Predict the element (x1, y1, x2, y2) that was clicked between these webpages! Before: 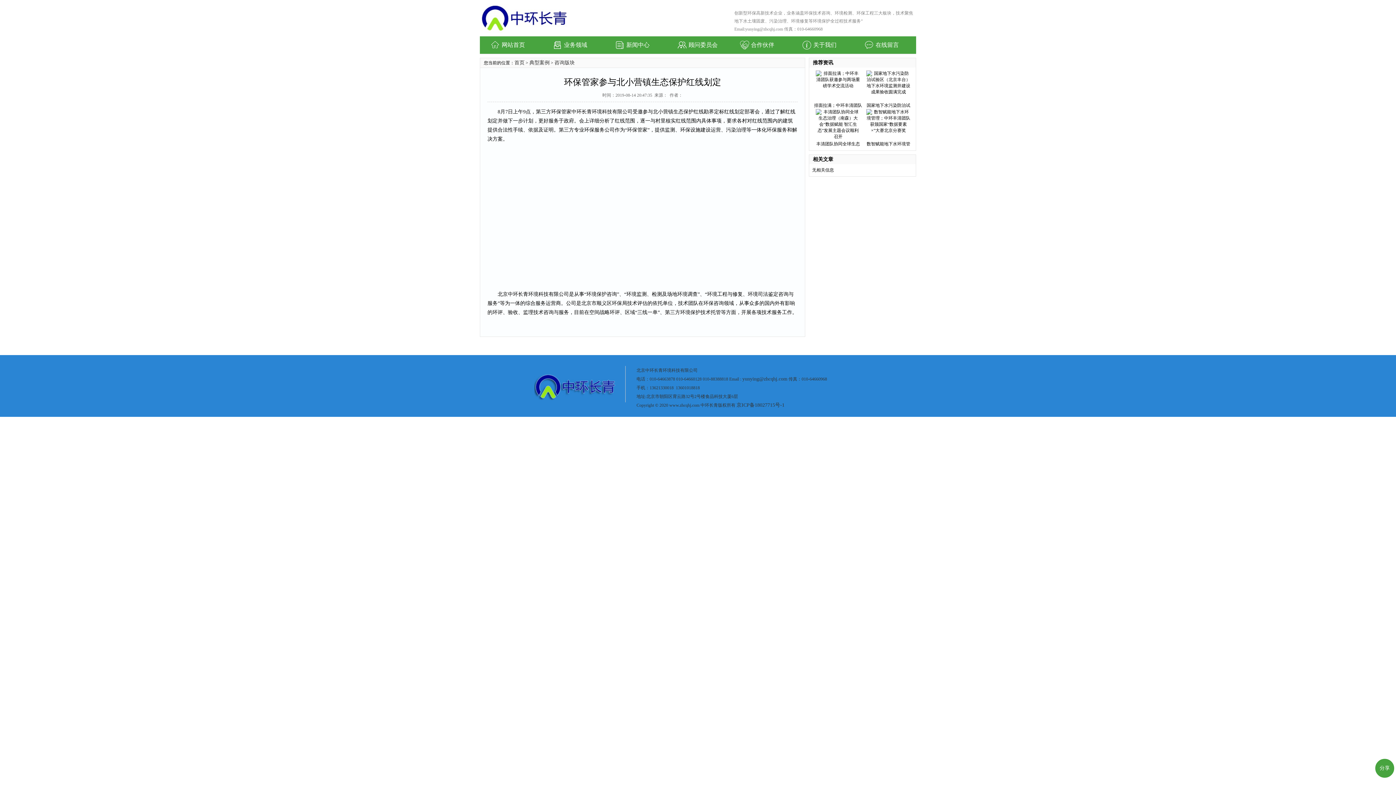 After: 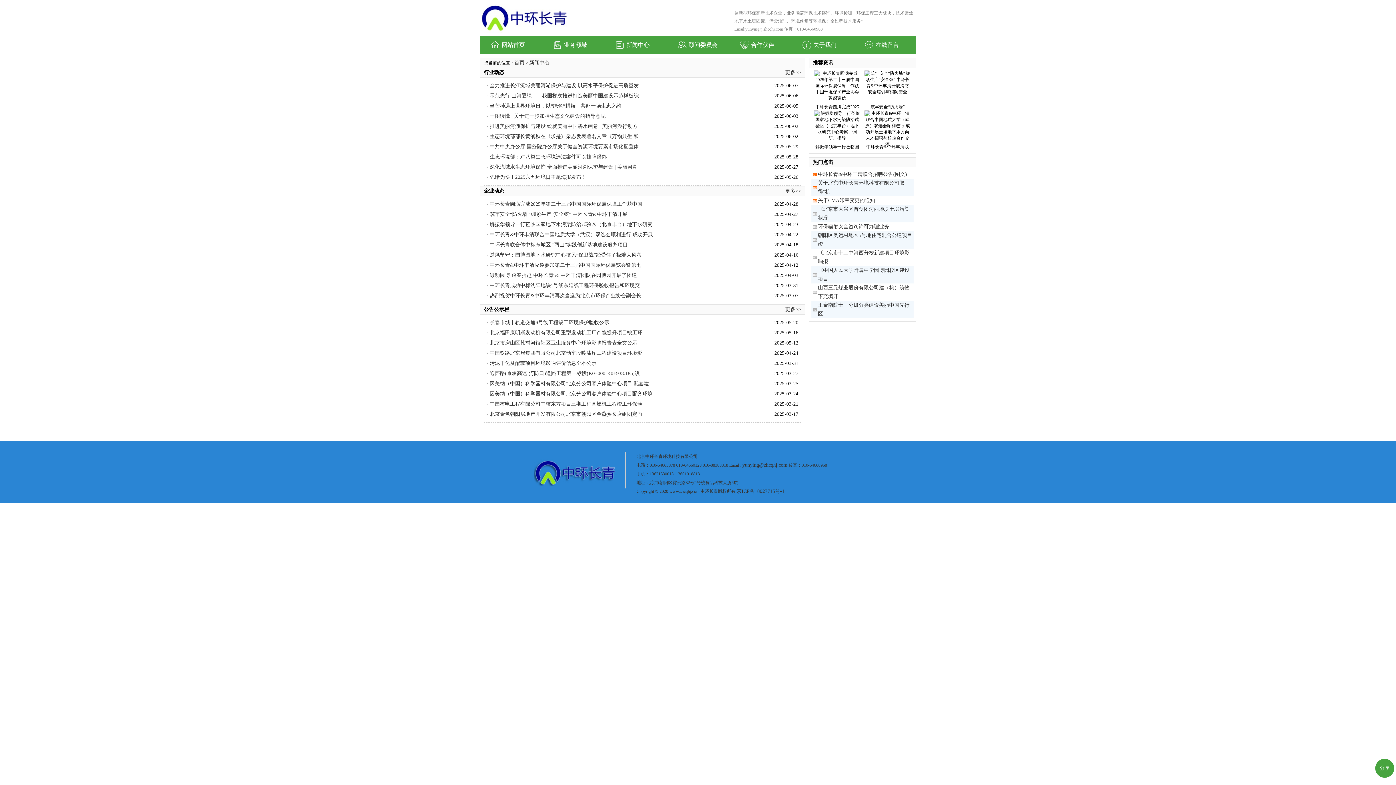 Action: label: 
新闻中心 bbox: (604, 36, 667, 53)